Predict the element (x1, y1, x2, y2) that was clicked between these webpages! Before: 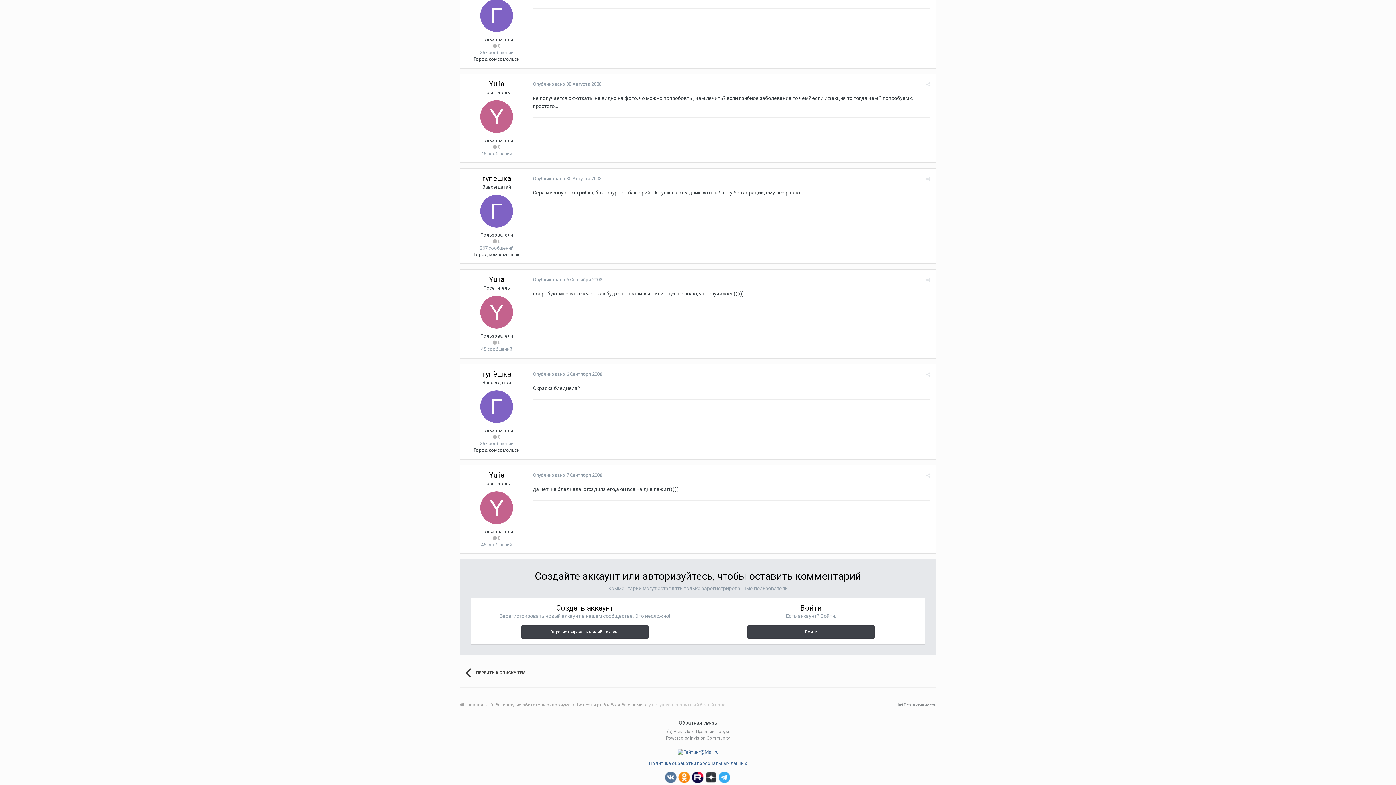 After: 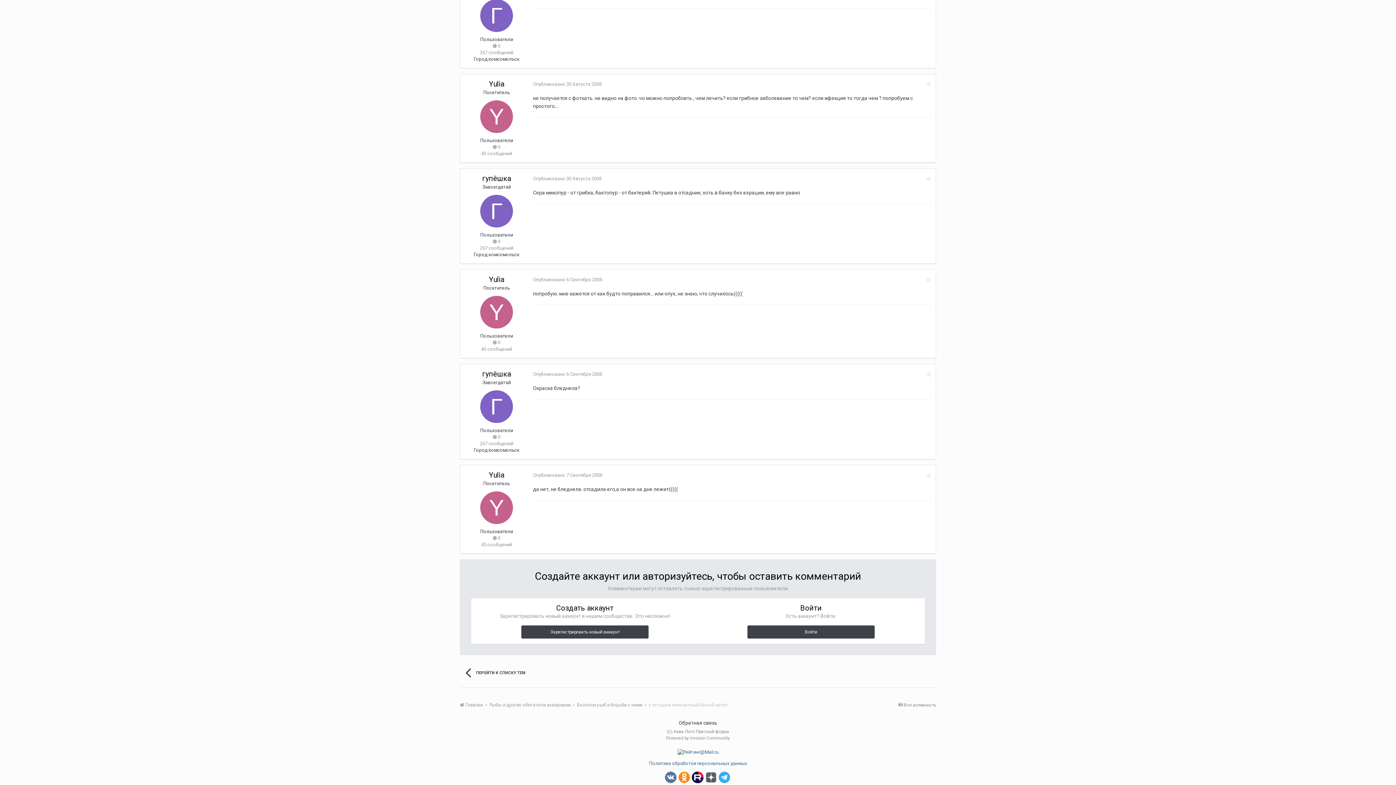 Action: bbox: (705, 771, 717, 783)